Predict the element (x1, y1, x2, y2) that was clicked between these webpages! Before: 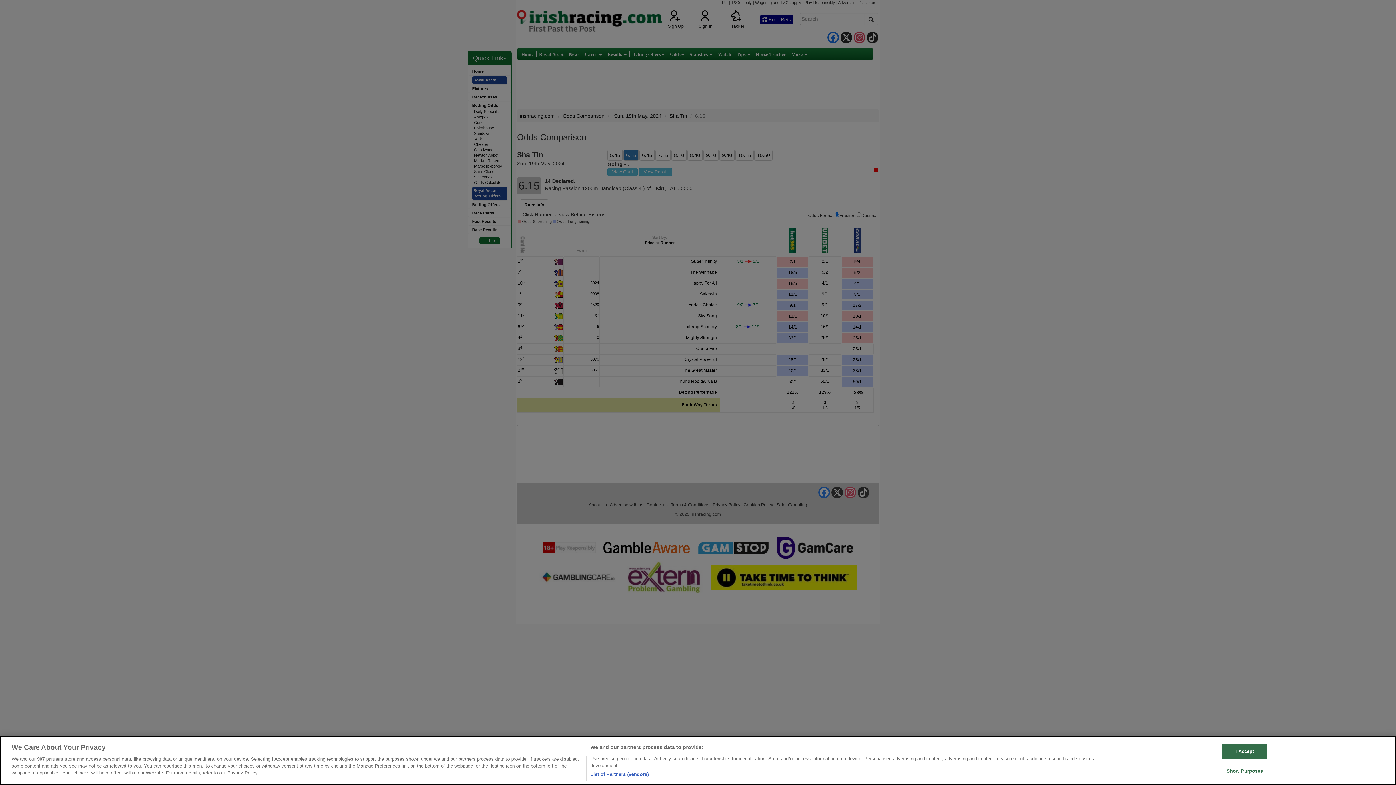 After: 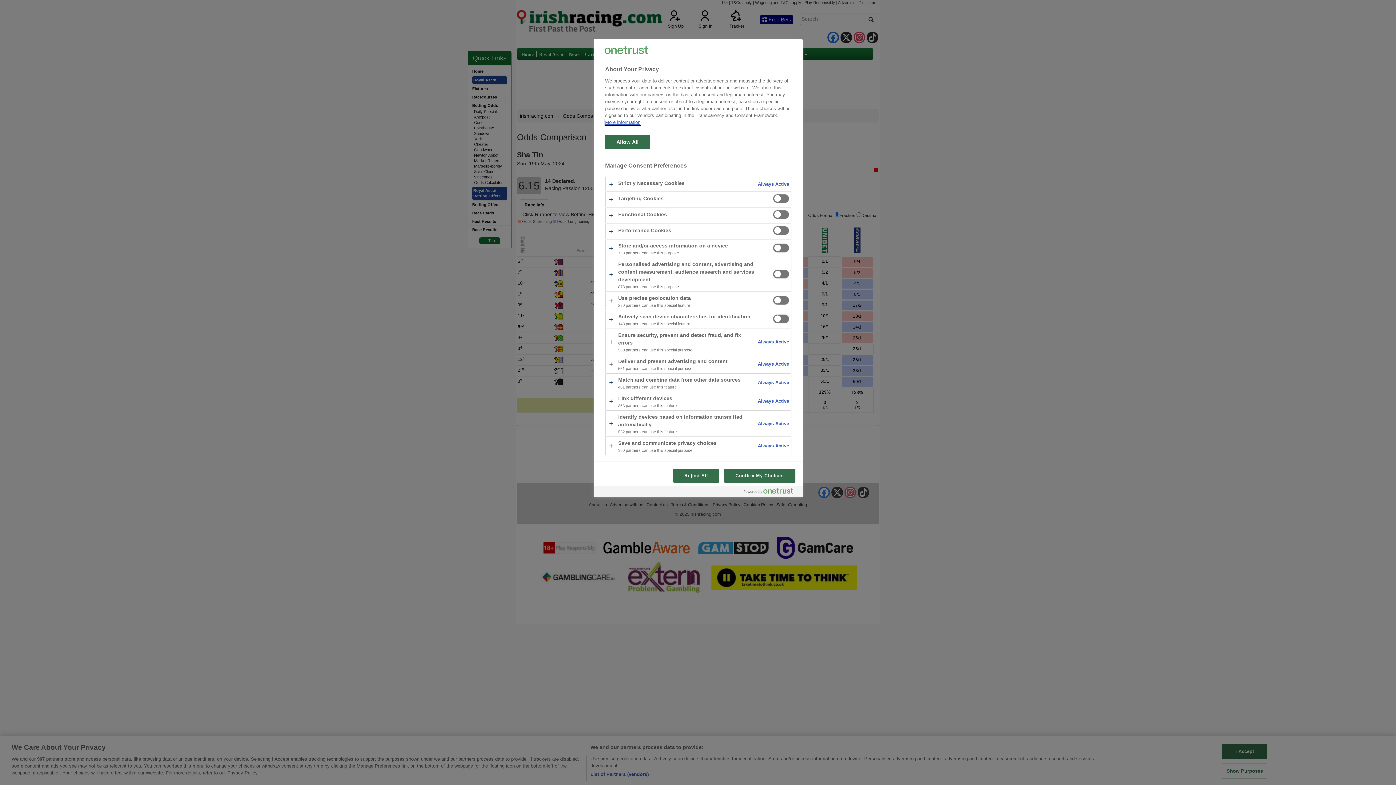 Action: bbox: (1222, 763, 1267, 778) label: Show Purposes